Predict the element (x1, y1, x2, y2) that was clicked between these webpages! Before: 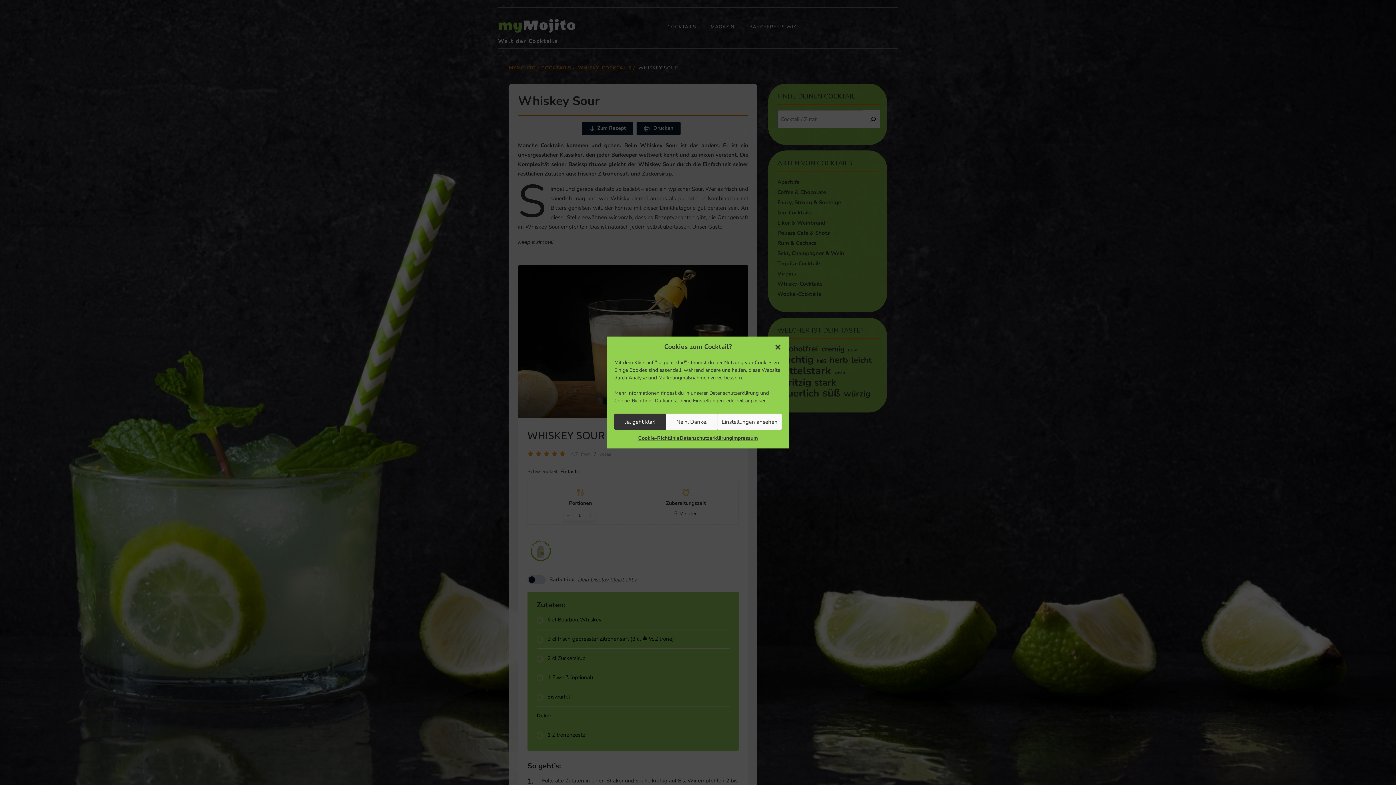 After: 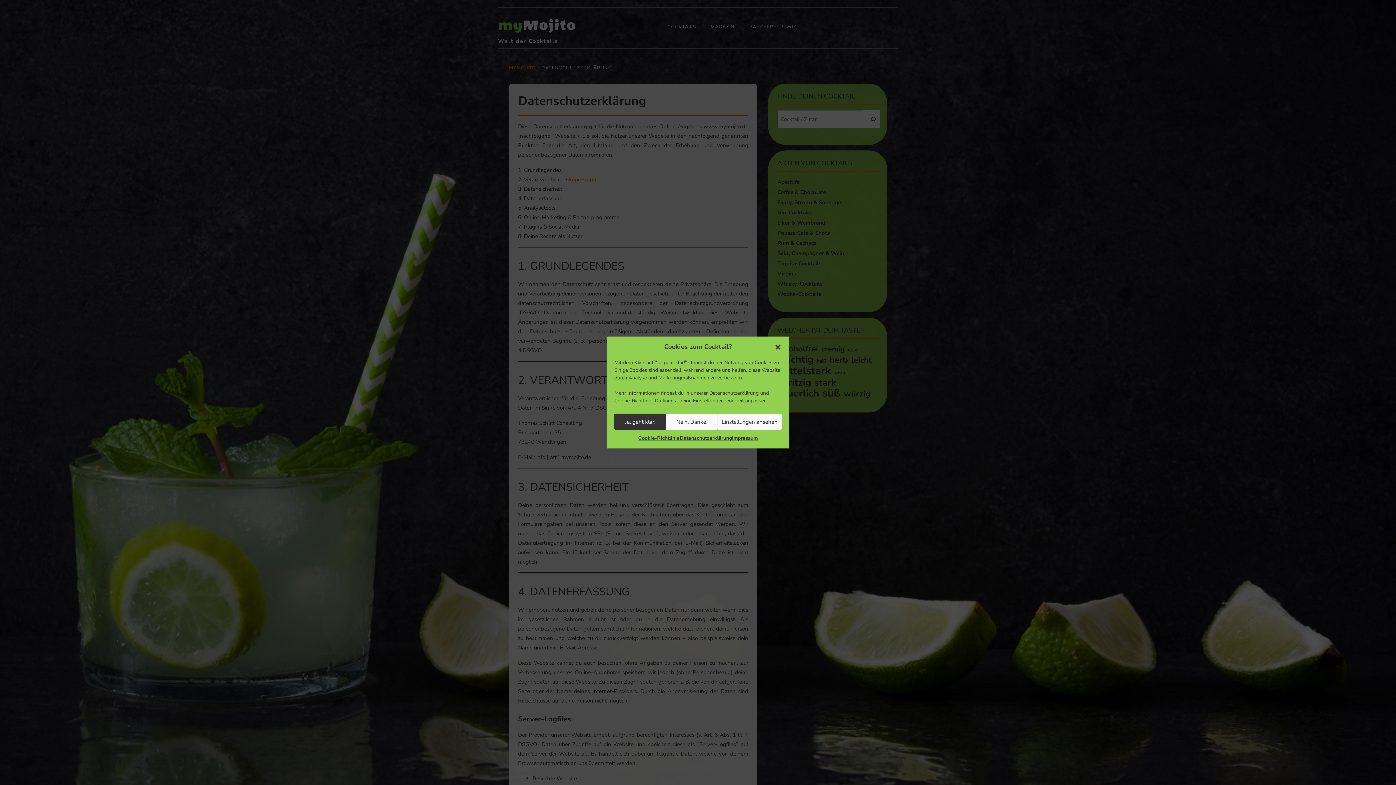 Action: bbox: (679, 433, 732, 443) label: Datenschutzerklärung